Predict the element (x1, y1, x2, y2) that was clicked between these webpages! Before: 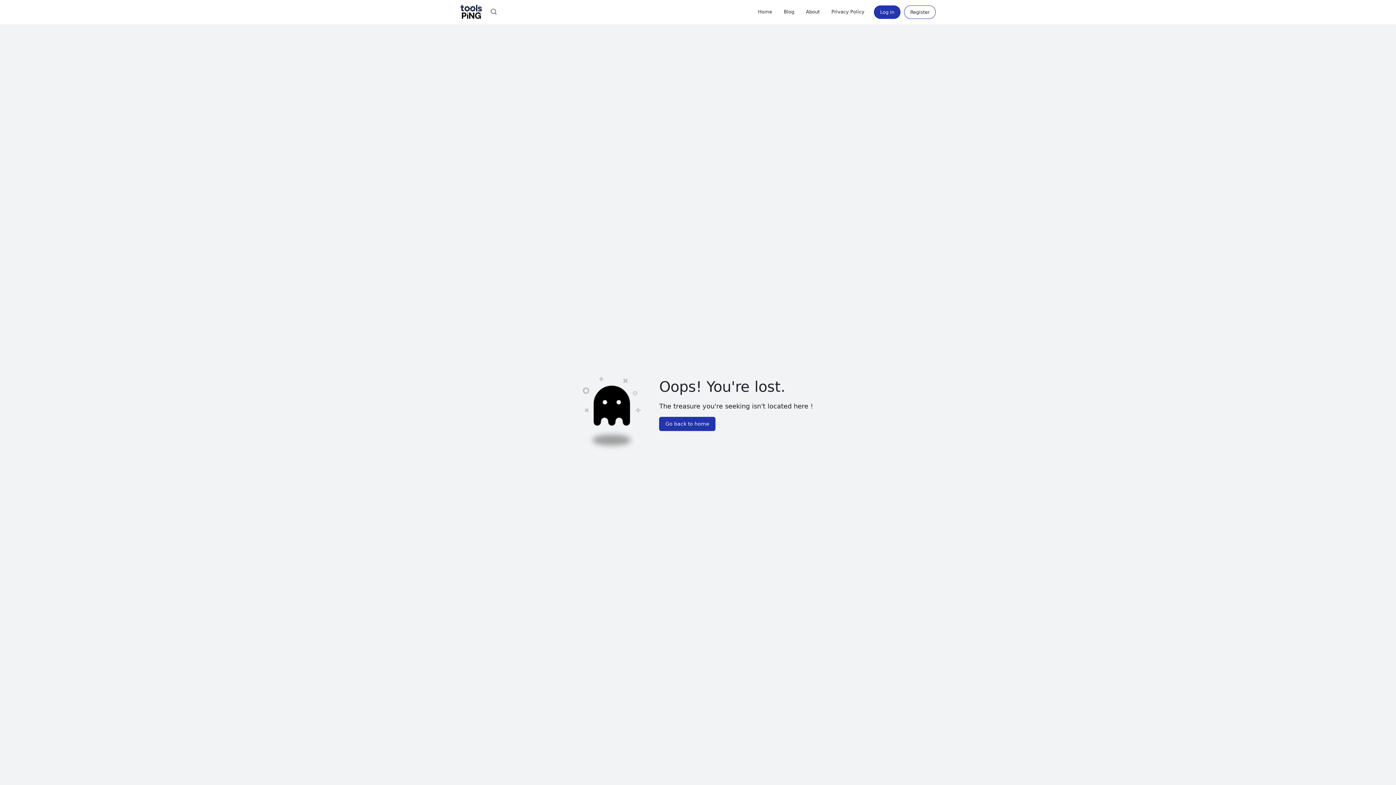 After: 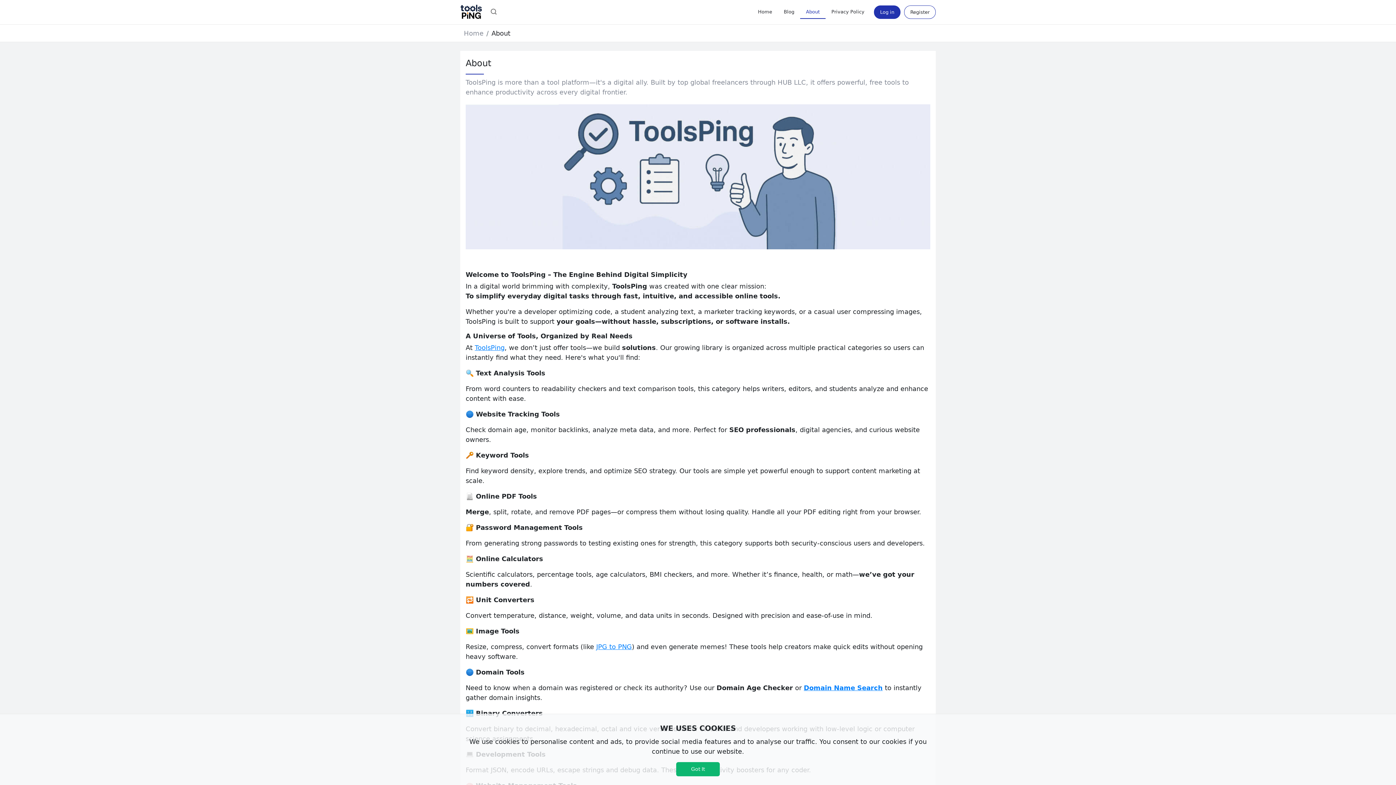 Action: label: About bbox: (800, 5, 825, 18)